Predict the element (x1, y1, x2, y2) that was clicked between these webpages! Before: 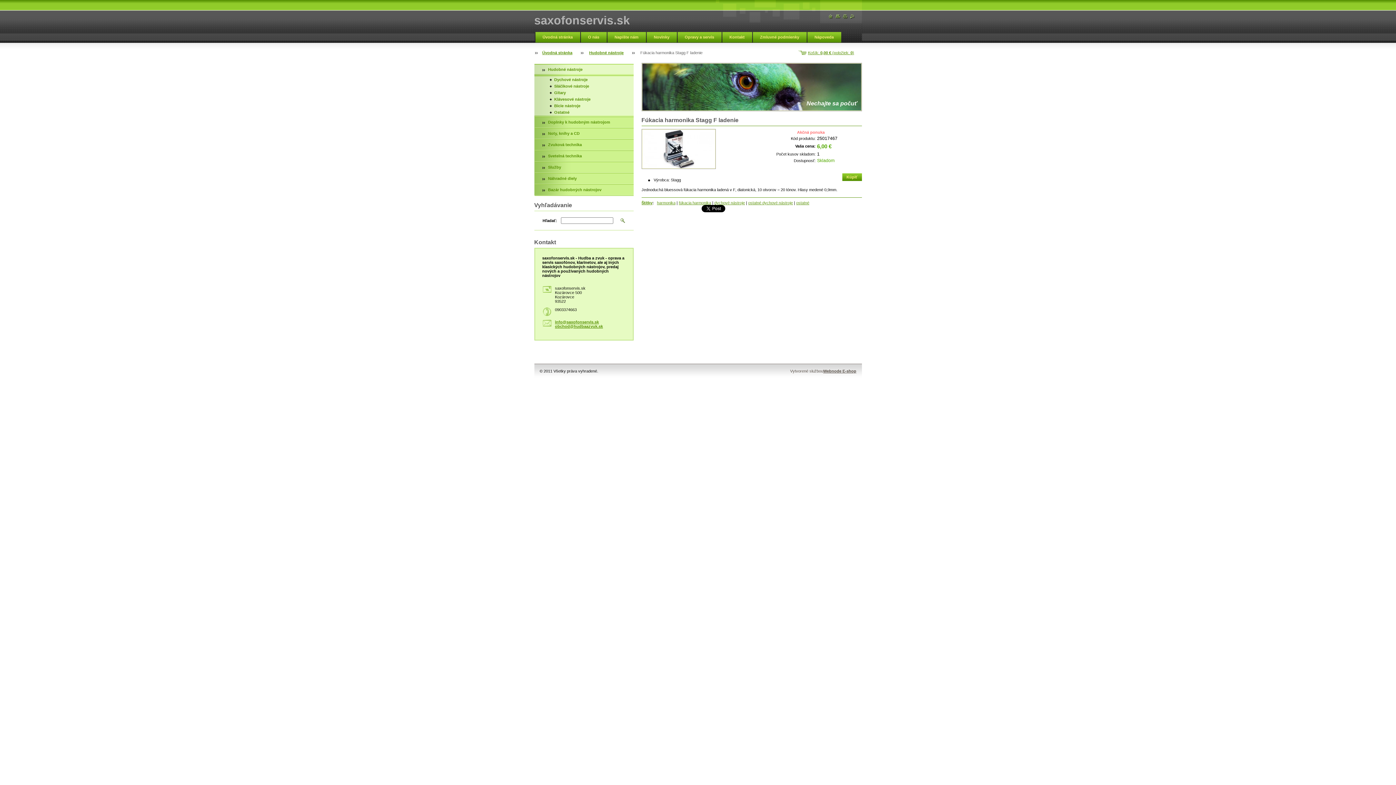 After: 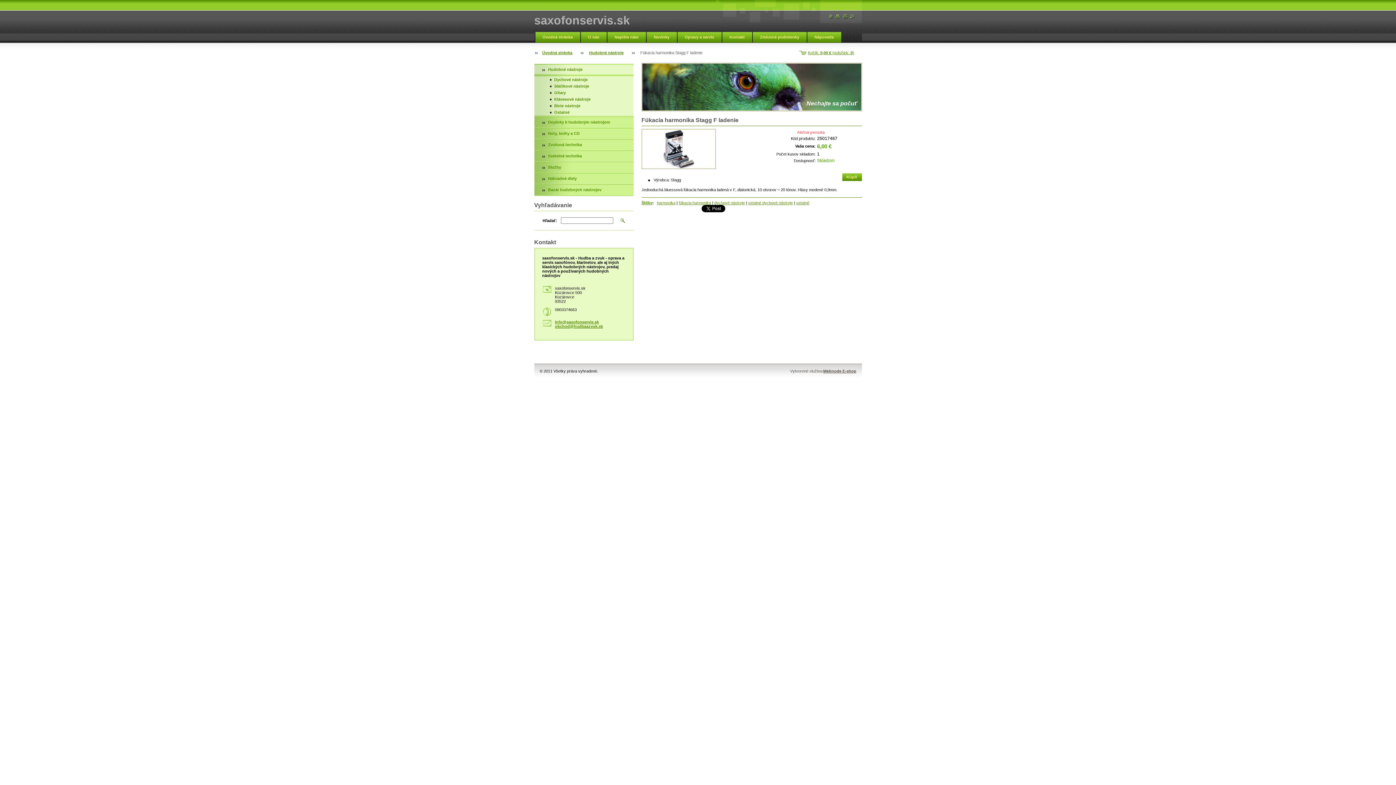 Action: bbox: (843, 14, 847, 18)